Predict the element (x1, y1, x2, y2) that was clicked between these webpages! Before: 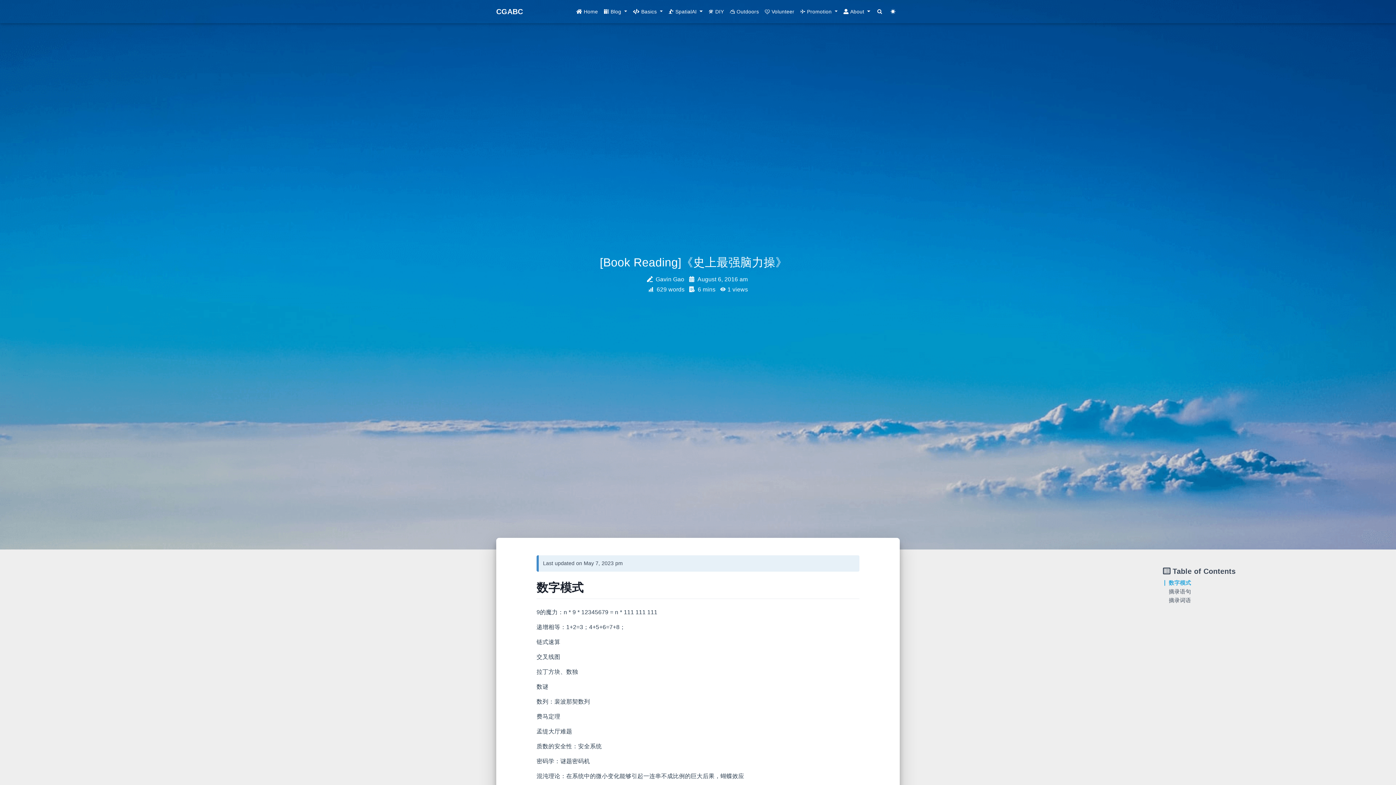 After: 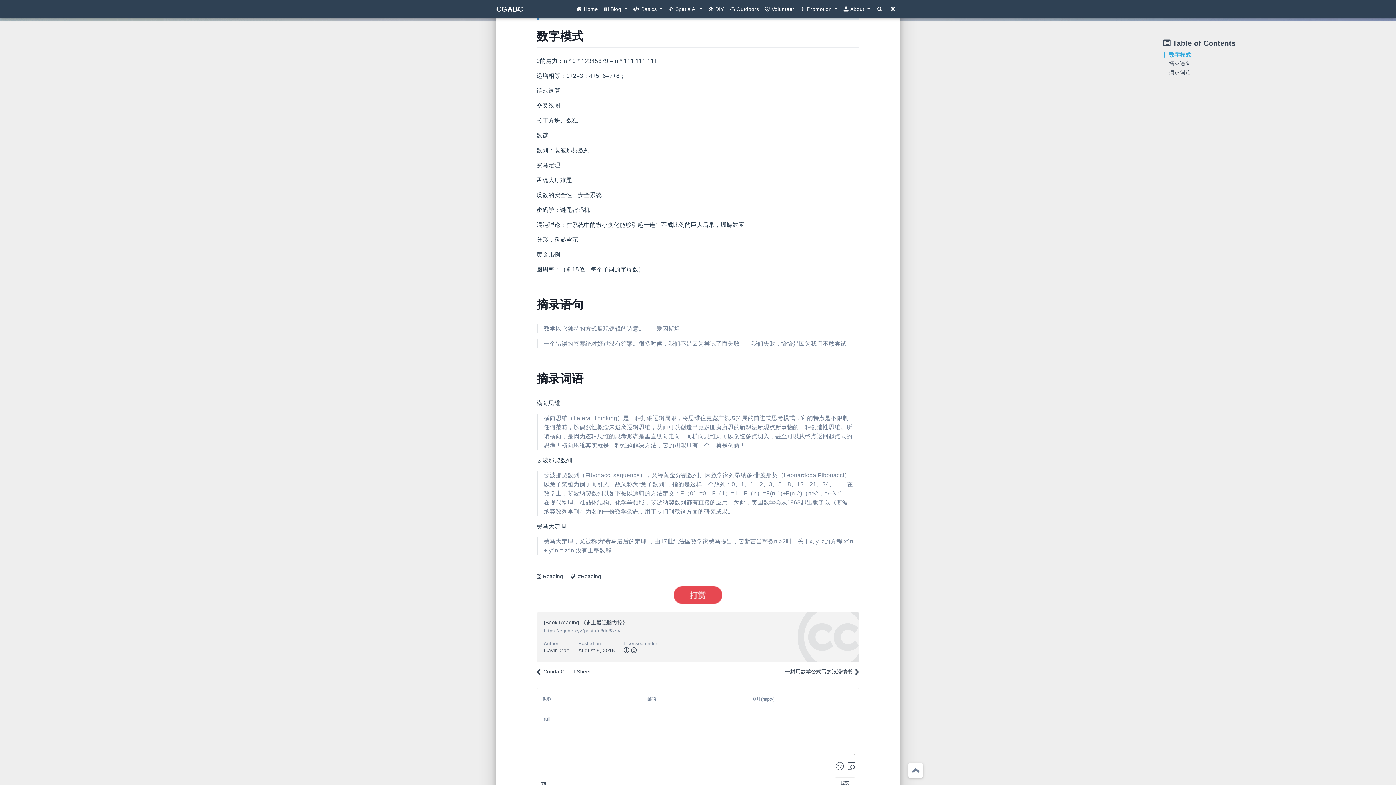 Action: label: 数字模式 bbox: (1169, 580, 1191, 586)